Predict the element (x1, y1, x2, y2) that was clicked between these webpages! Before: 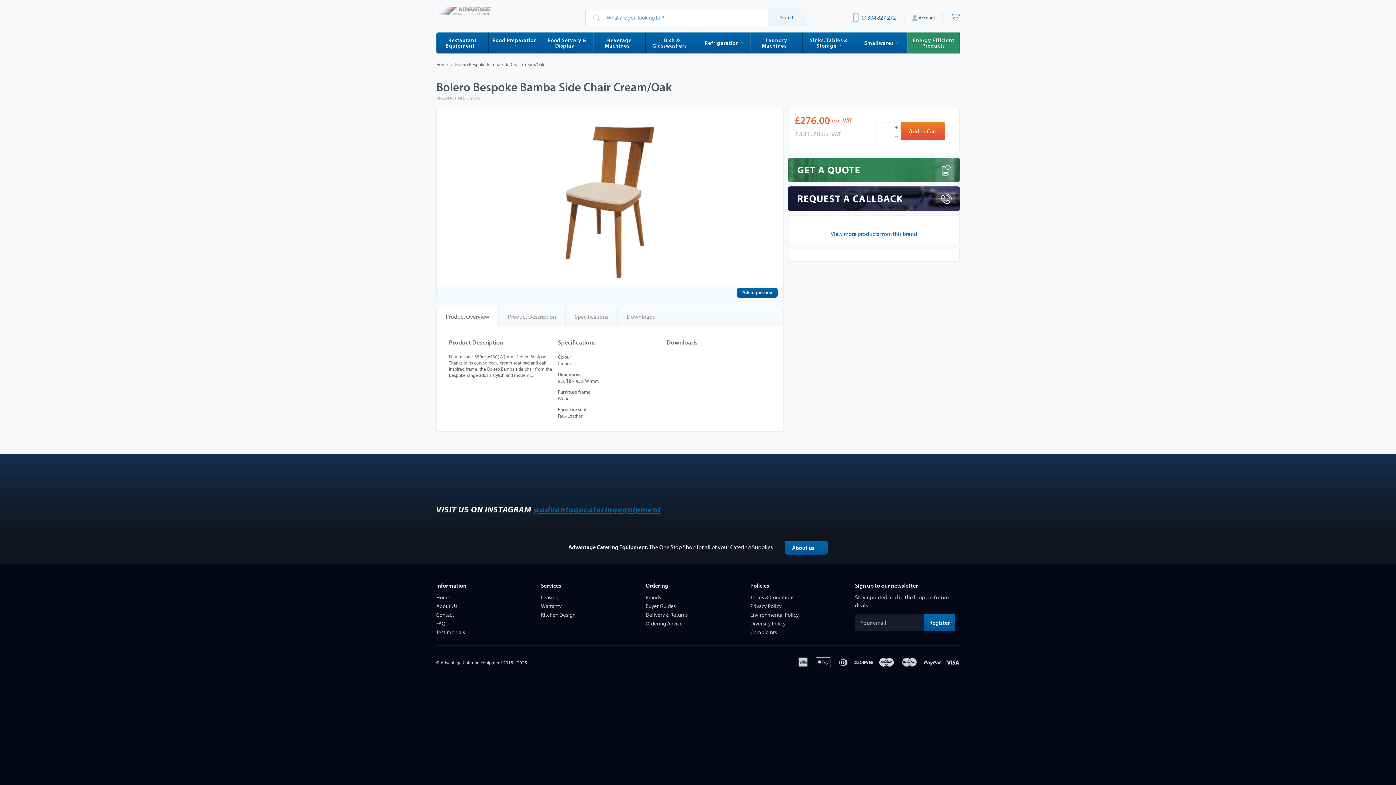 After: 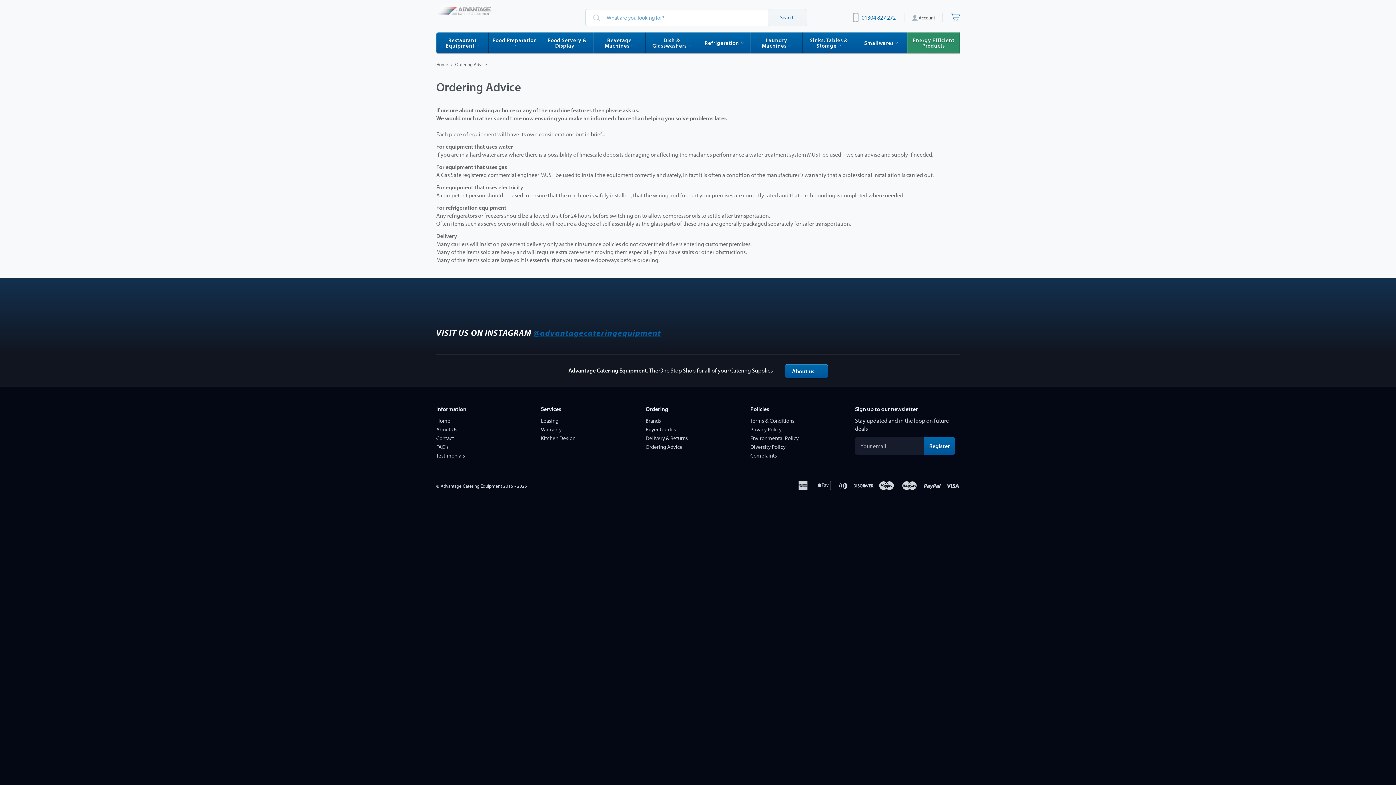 Action: bbox: (645, 620, 682, 627) label: Ordering Advice